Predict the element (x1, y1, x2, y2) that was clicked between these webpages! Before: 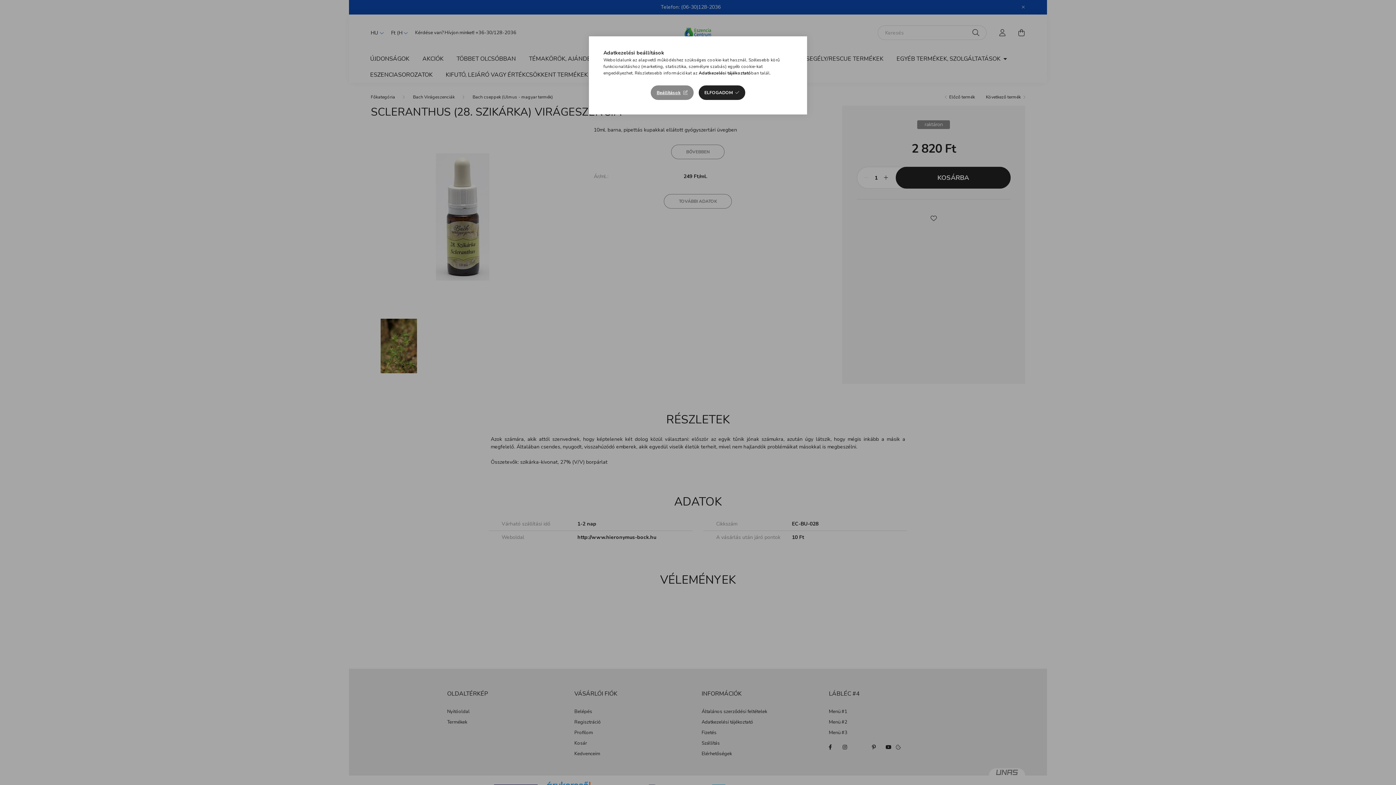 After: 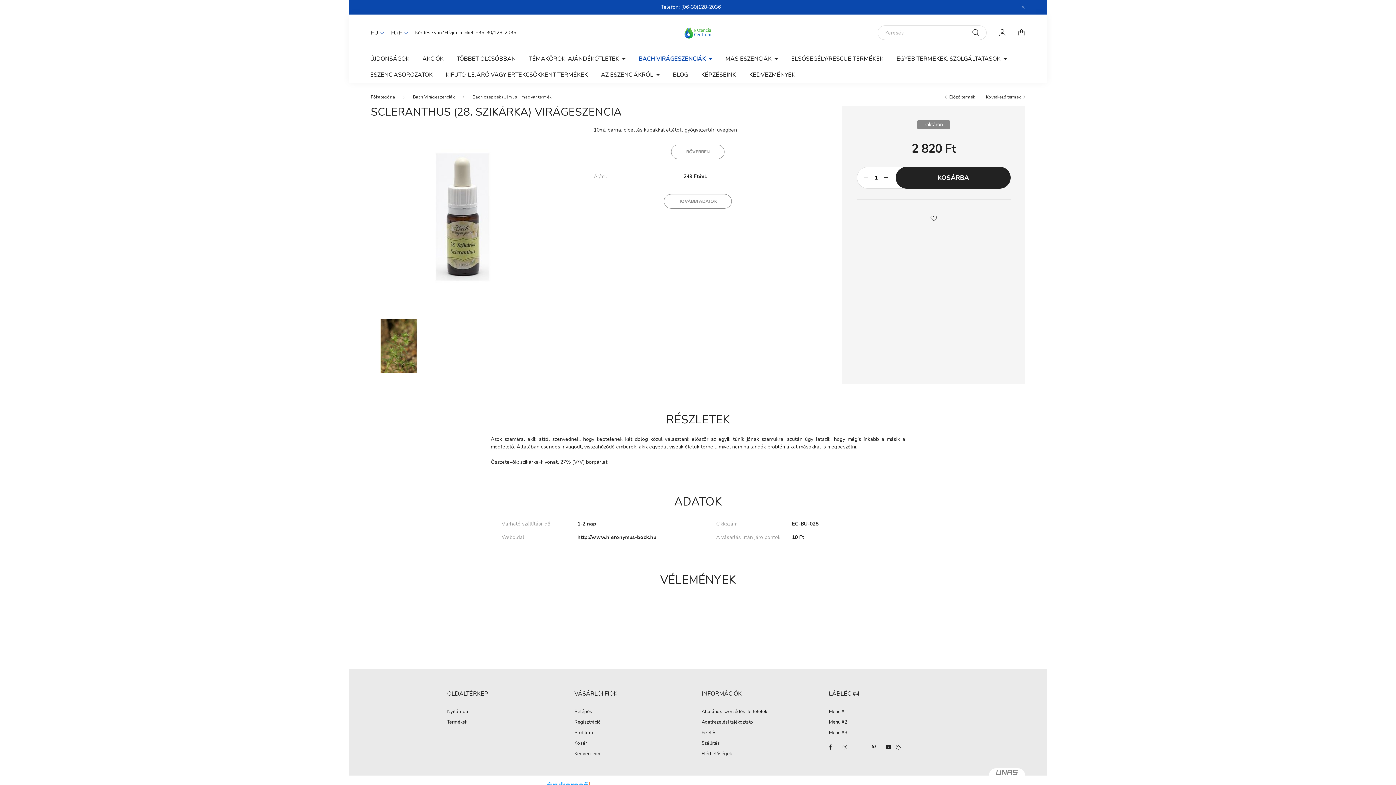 Action: label: ELFOGADOM bbox: (698, 85, 745, 100)